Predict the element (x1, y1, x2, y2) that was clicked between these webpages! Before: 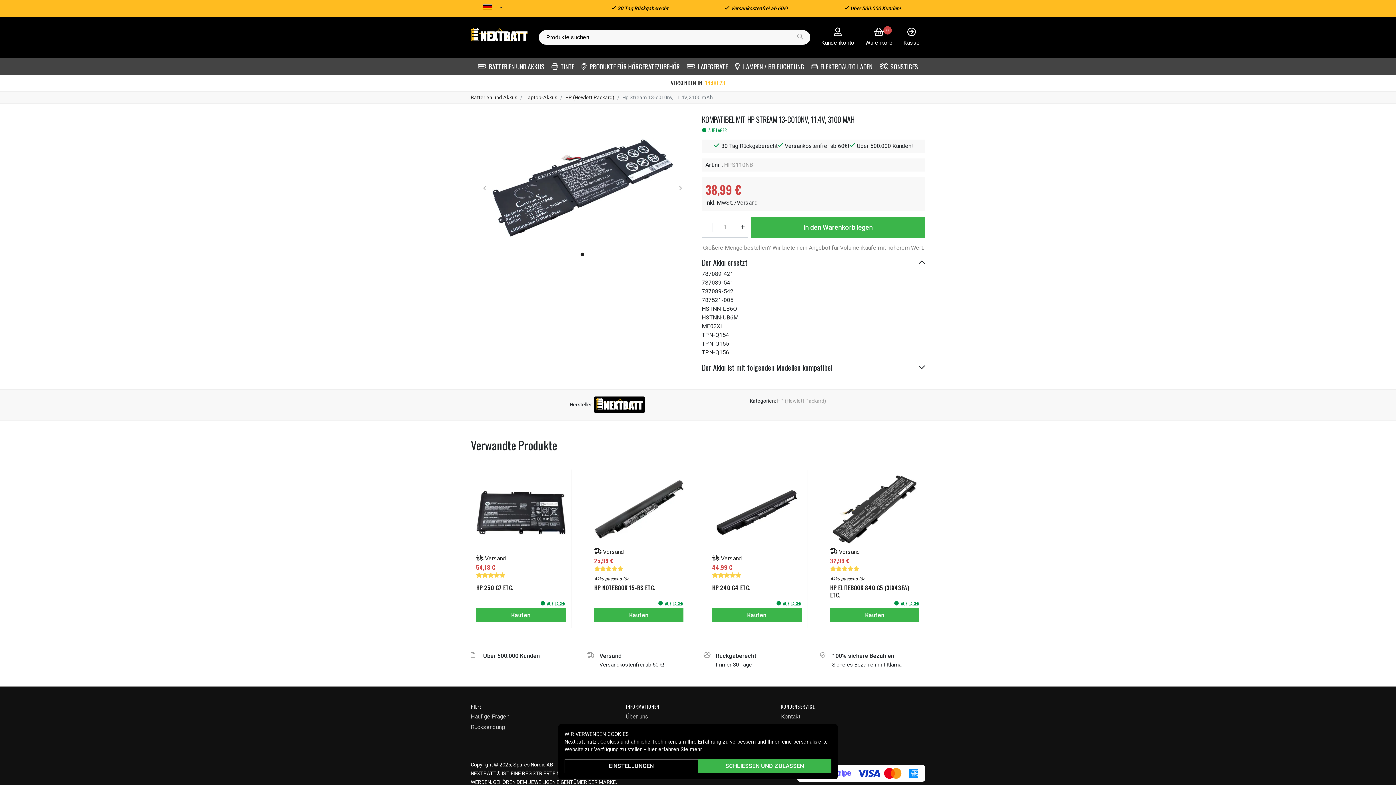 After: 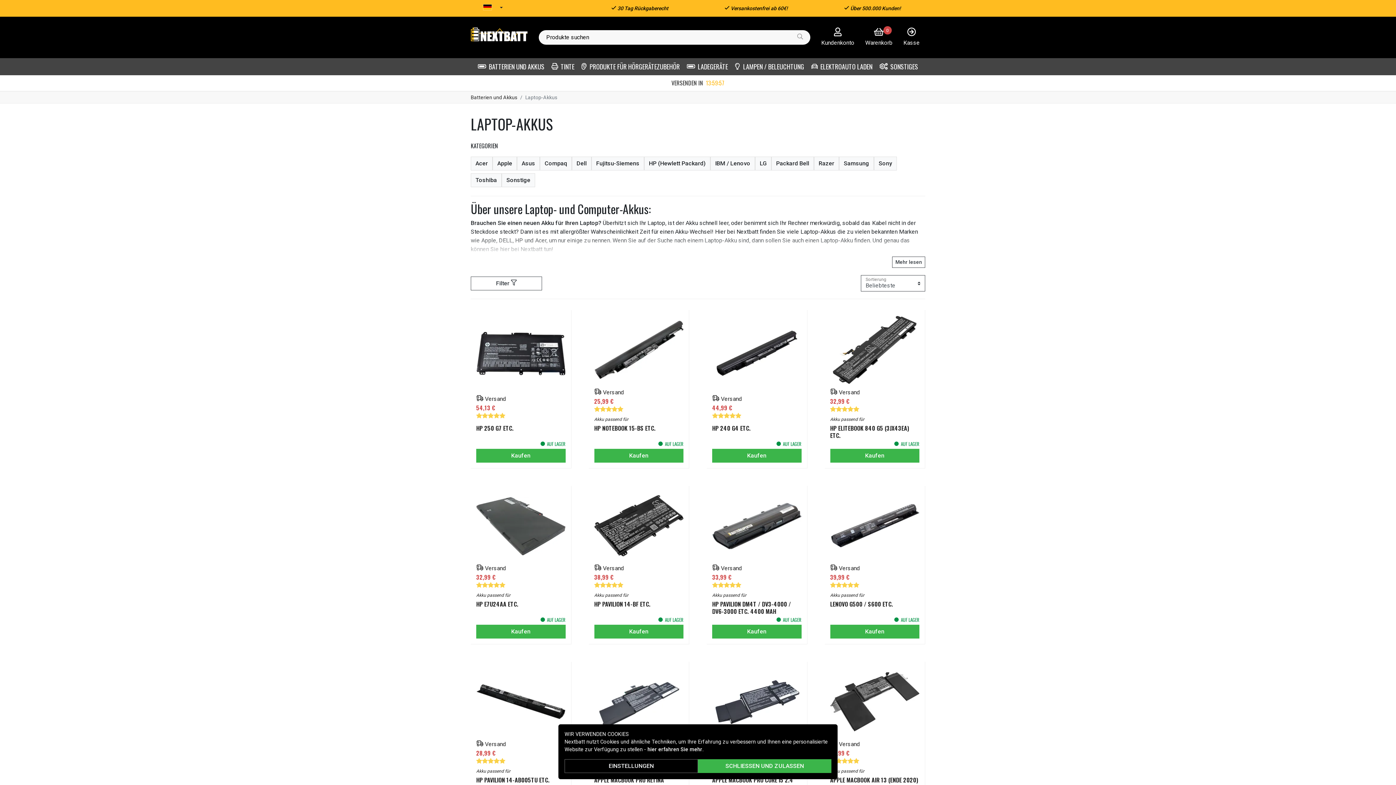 Action: bbox: (525, 94, 557, 100) label: Laptop-Akkus